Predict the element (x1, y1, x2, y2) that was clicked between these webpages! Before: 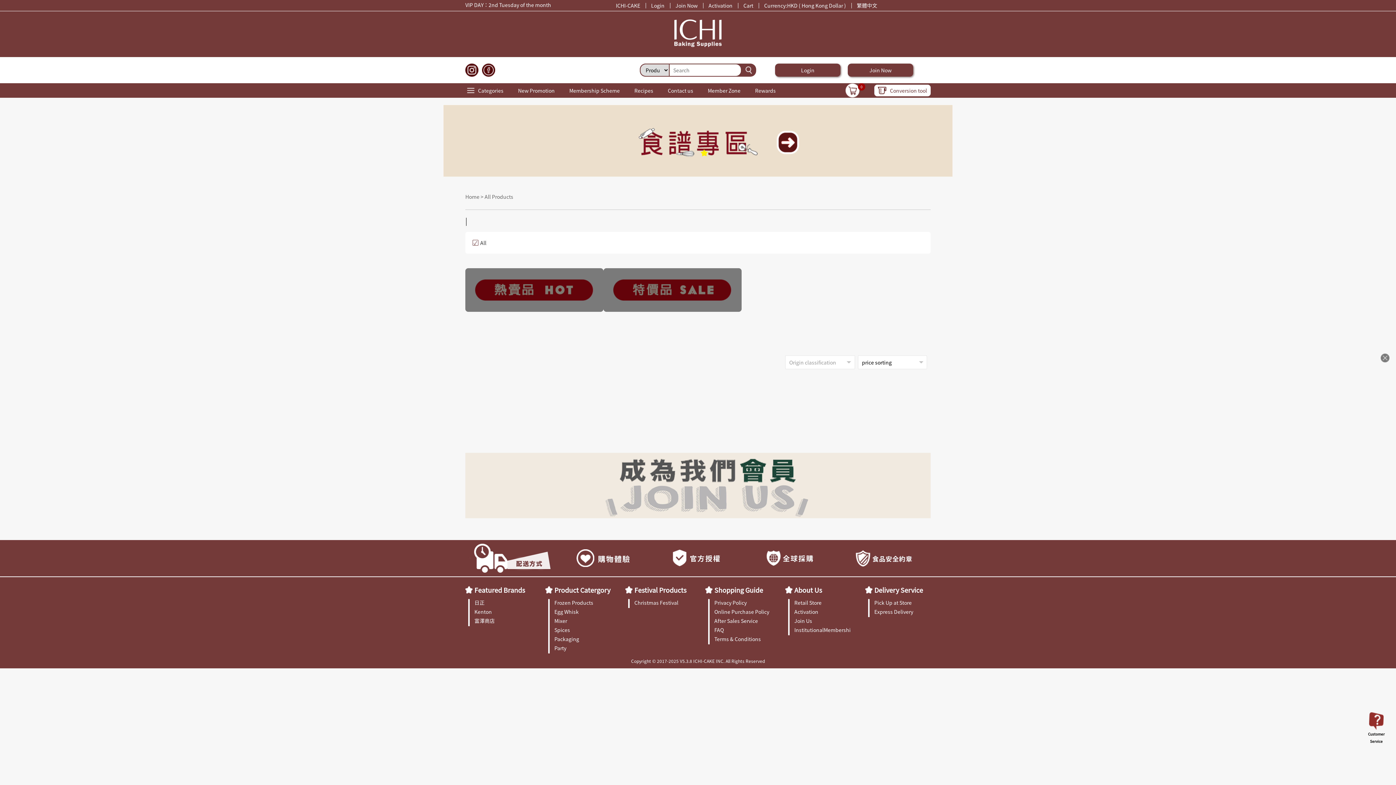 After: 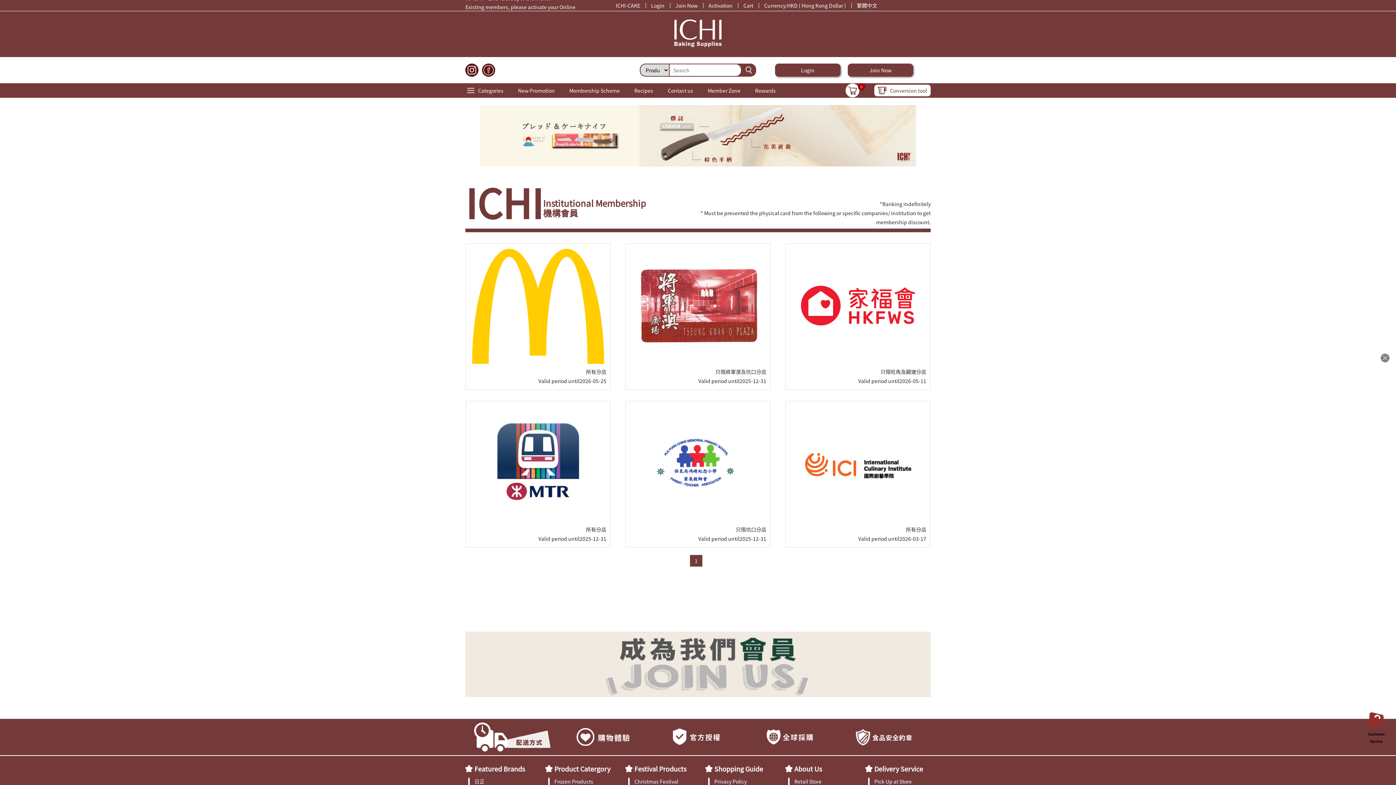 Action: label: InstitutionalMembership bbox: (794, 626, 850, 633)